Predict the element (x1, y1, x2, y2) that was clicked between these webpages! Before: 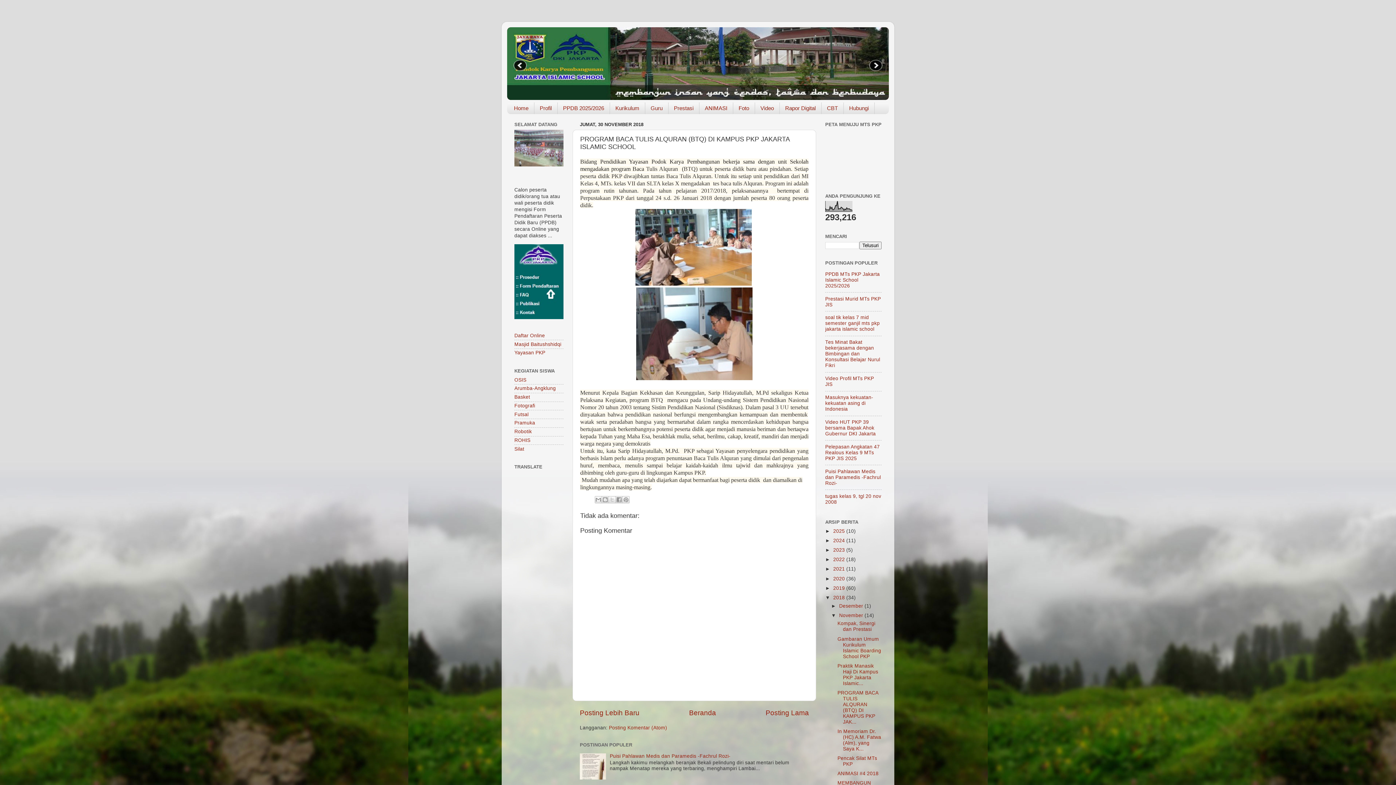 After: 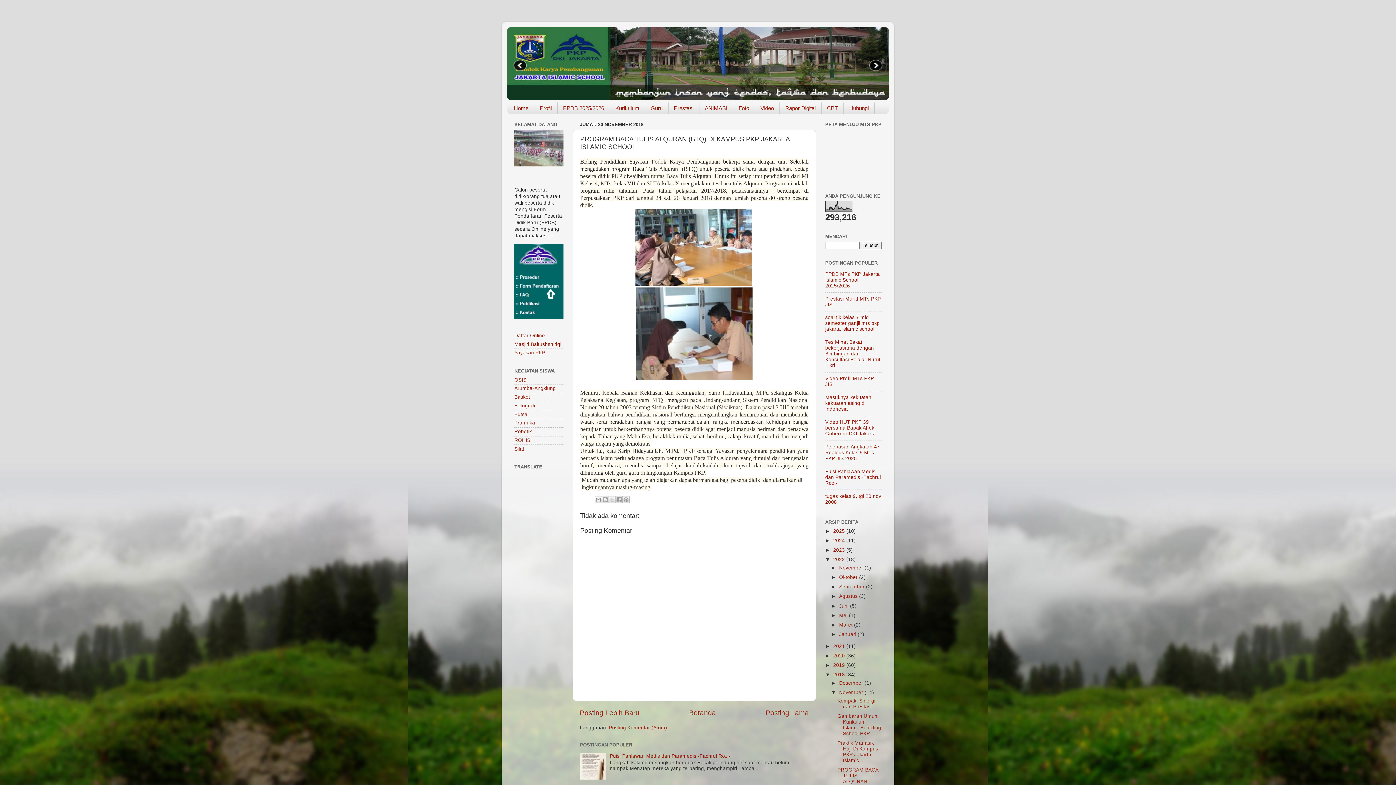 Action: label: ►   bbox: (825, 557, 833, 562)